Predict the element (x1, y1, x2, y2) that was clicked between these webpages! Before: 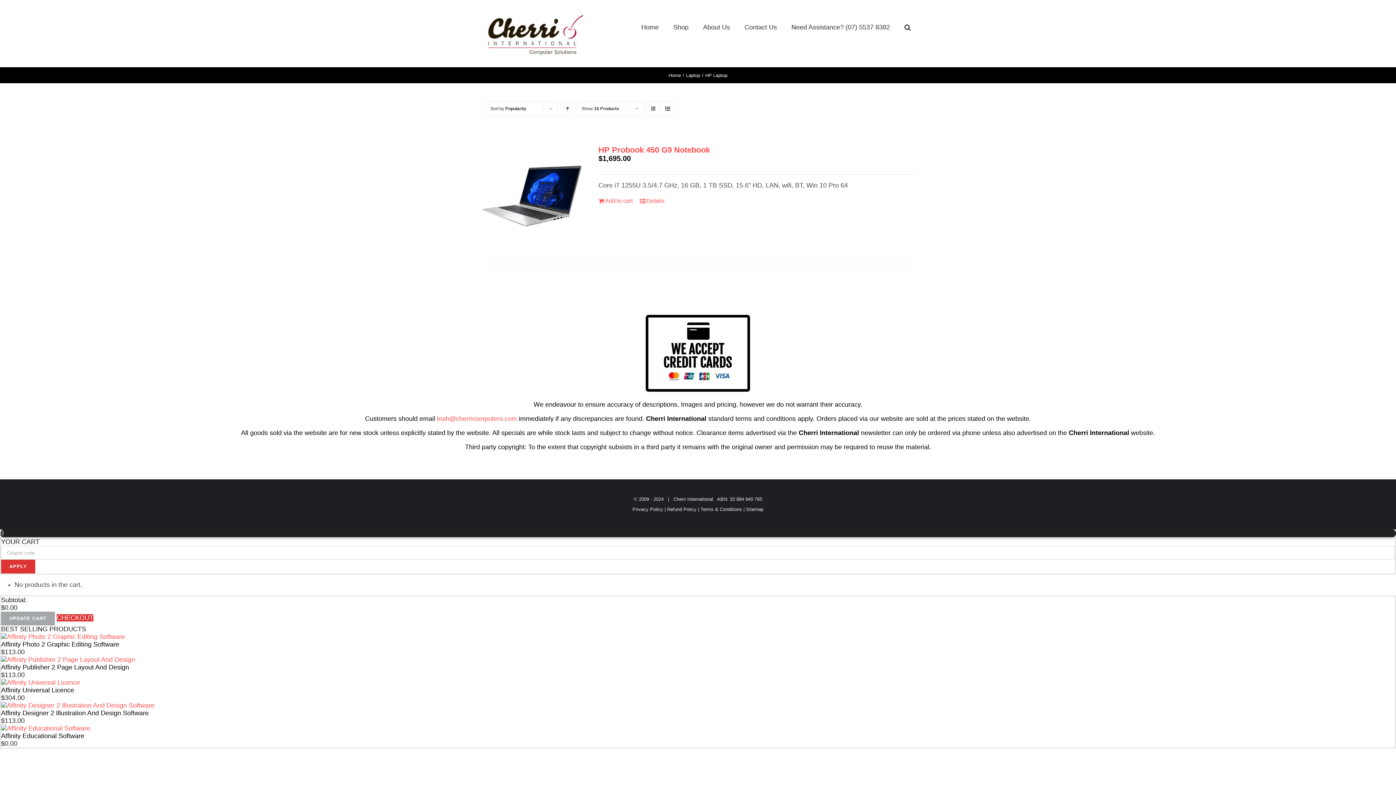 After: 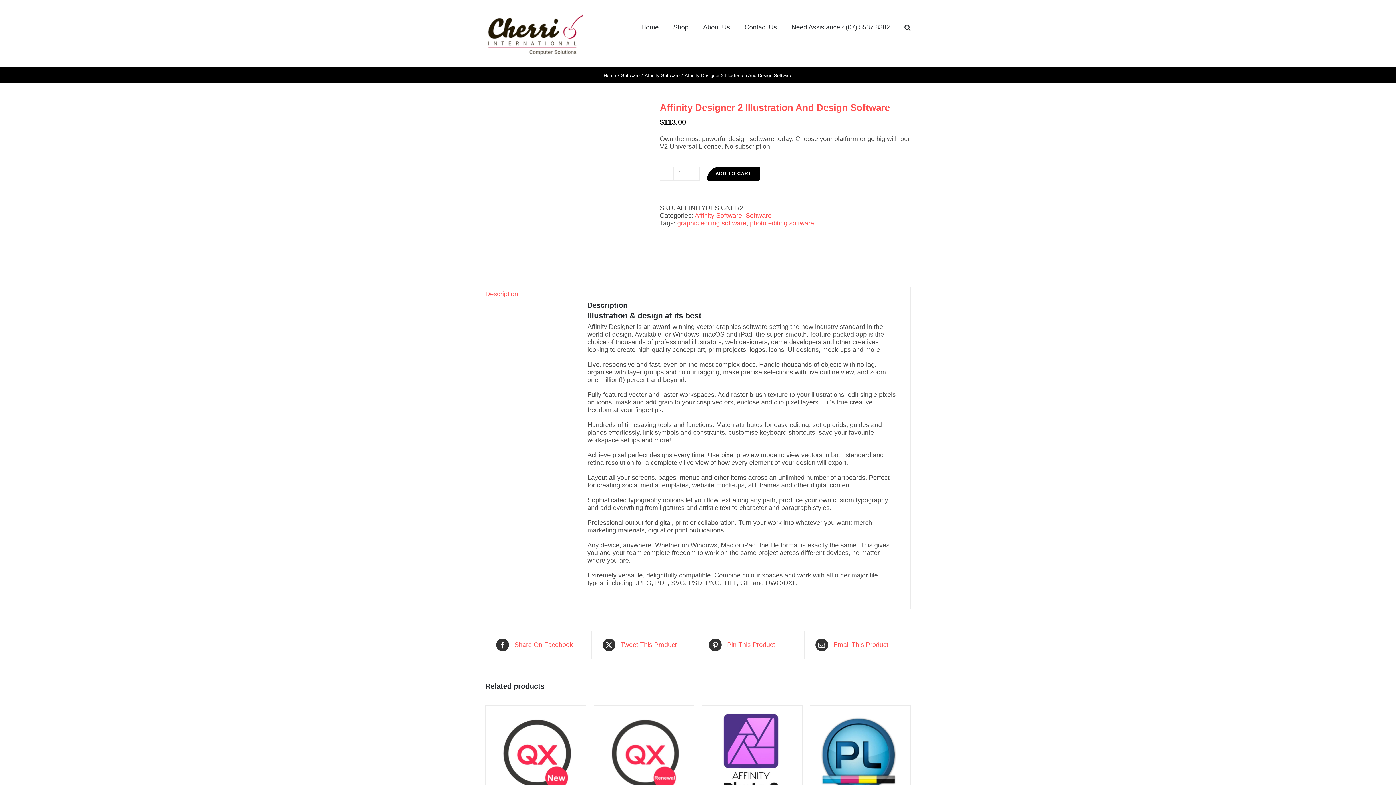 Action: label: Affinity Designer 2 Illustration And Design Software bbox: (1, 709, 148, 717)